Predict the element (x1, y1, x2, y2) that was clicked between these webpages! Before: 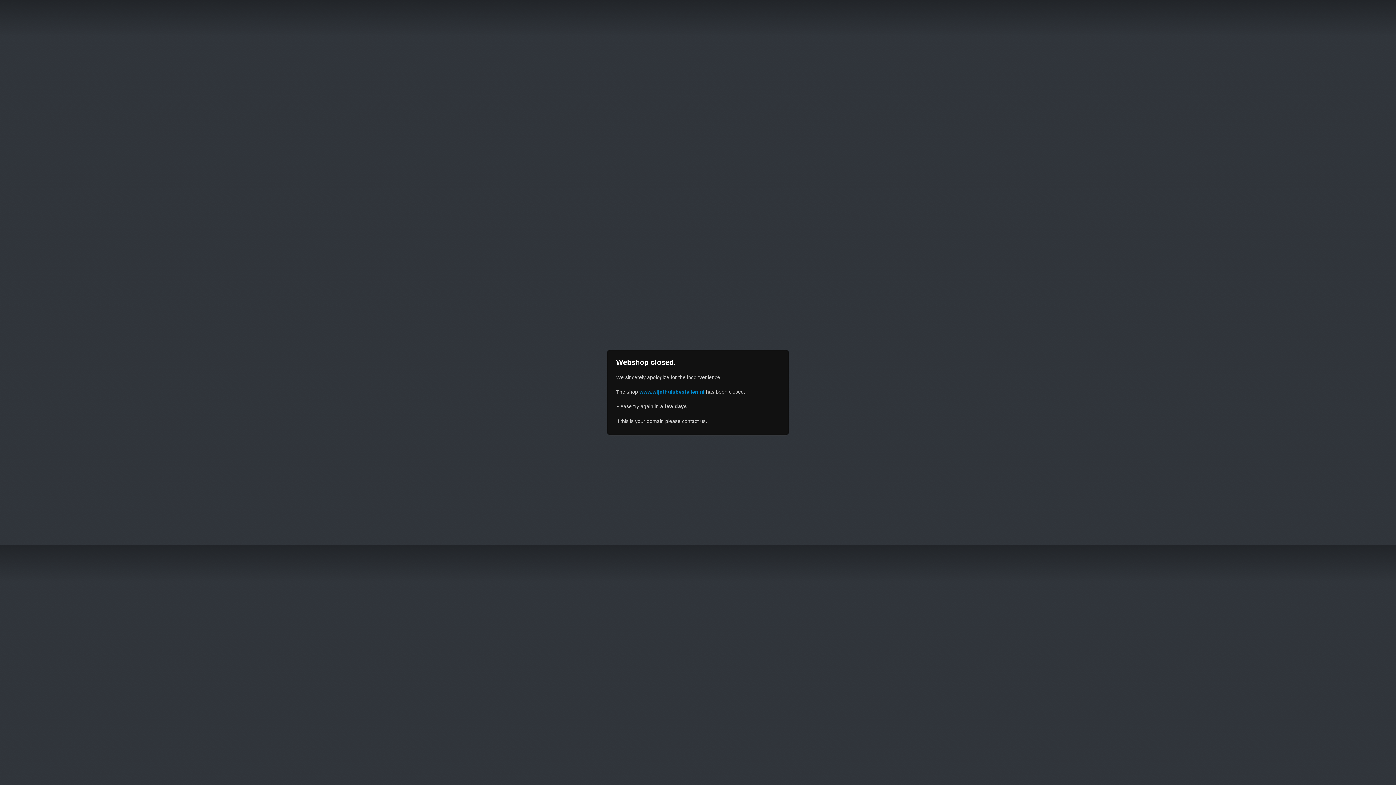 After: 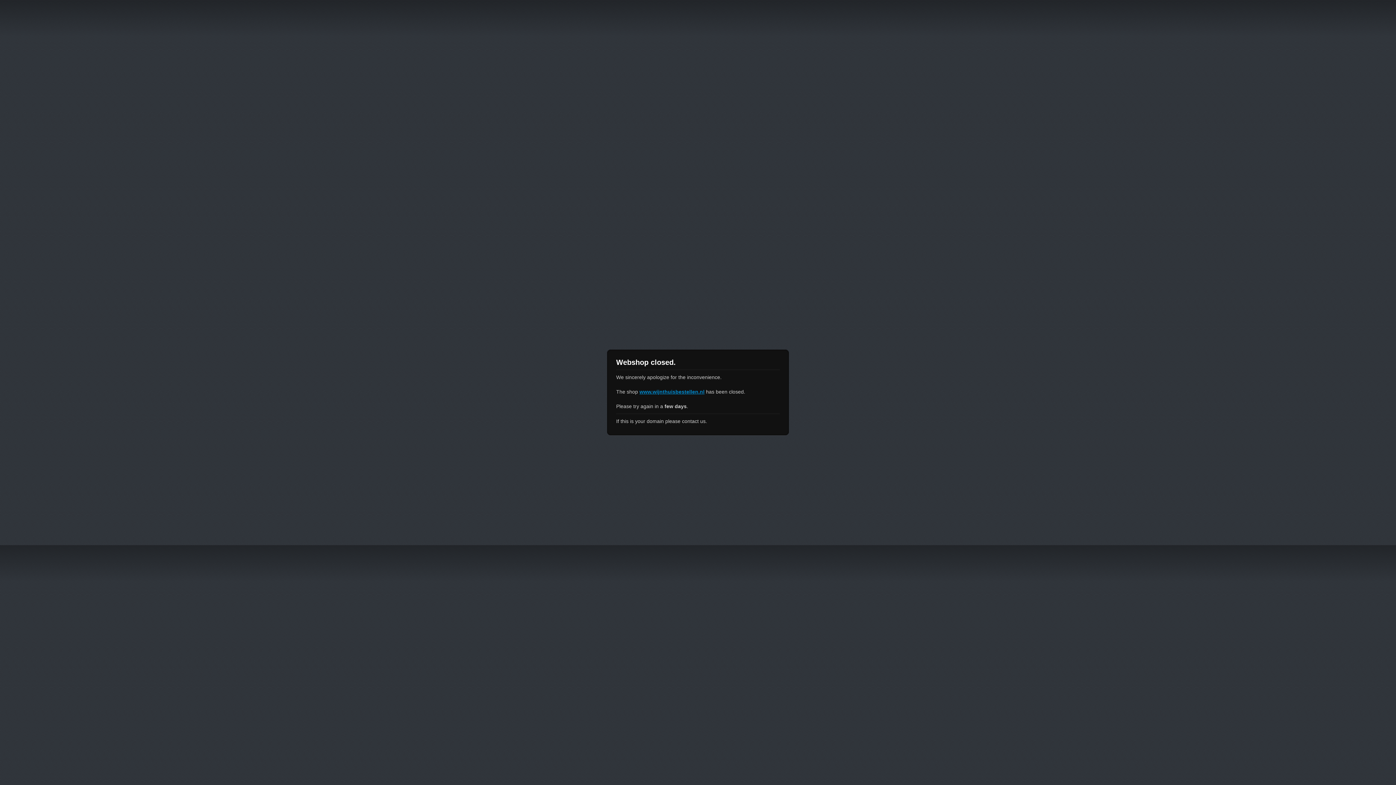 Action: label: www.wijnthuisbestellen.nl bbox: (639, 389, 704, 394)